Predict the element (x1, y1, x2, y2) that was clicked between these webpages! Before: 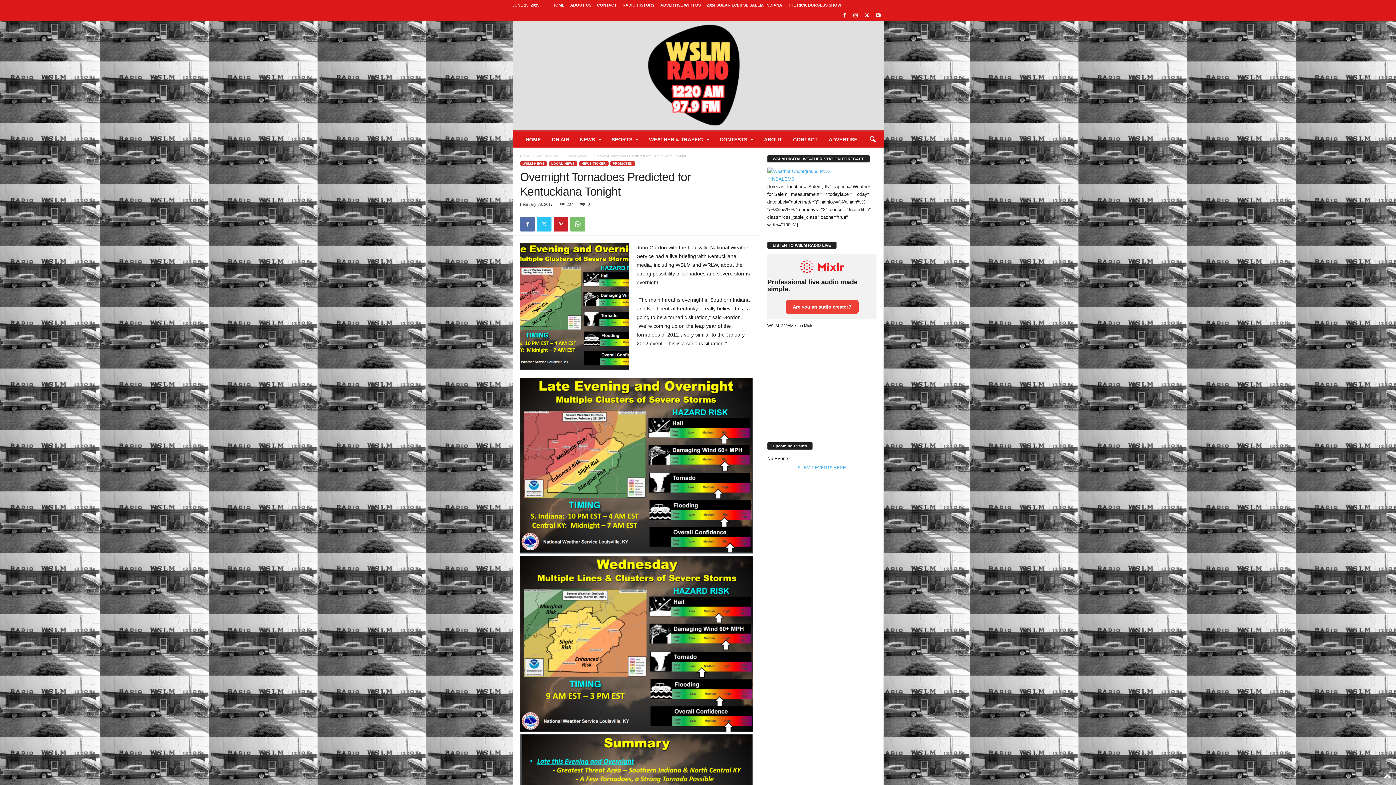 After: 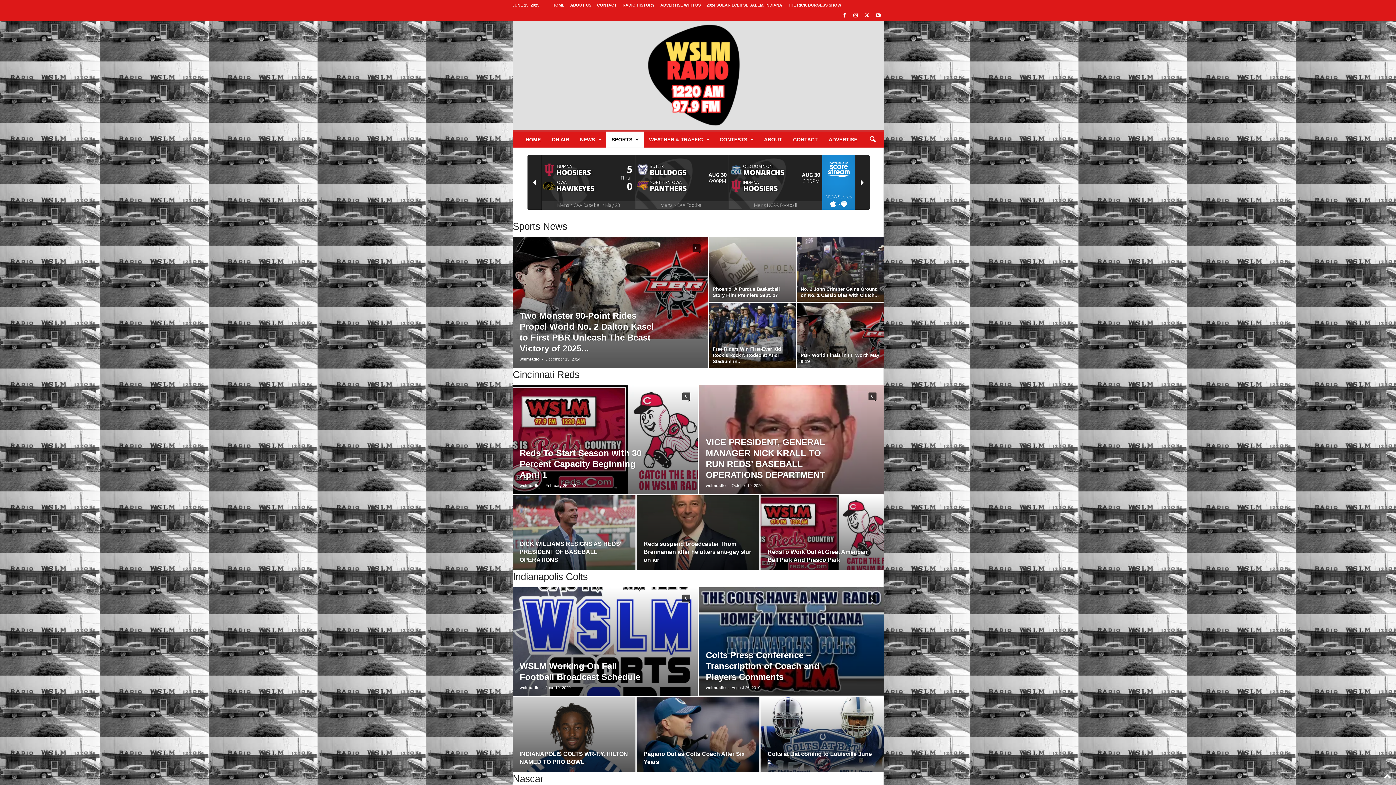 Action: bbox: (606, 131, 643, 147) label: SPORTS